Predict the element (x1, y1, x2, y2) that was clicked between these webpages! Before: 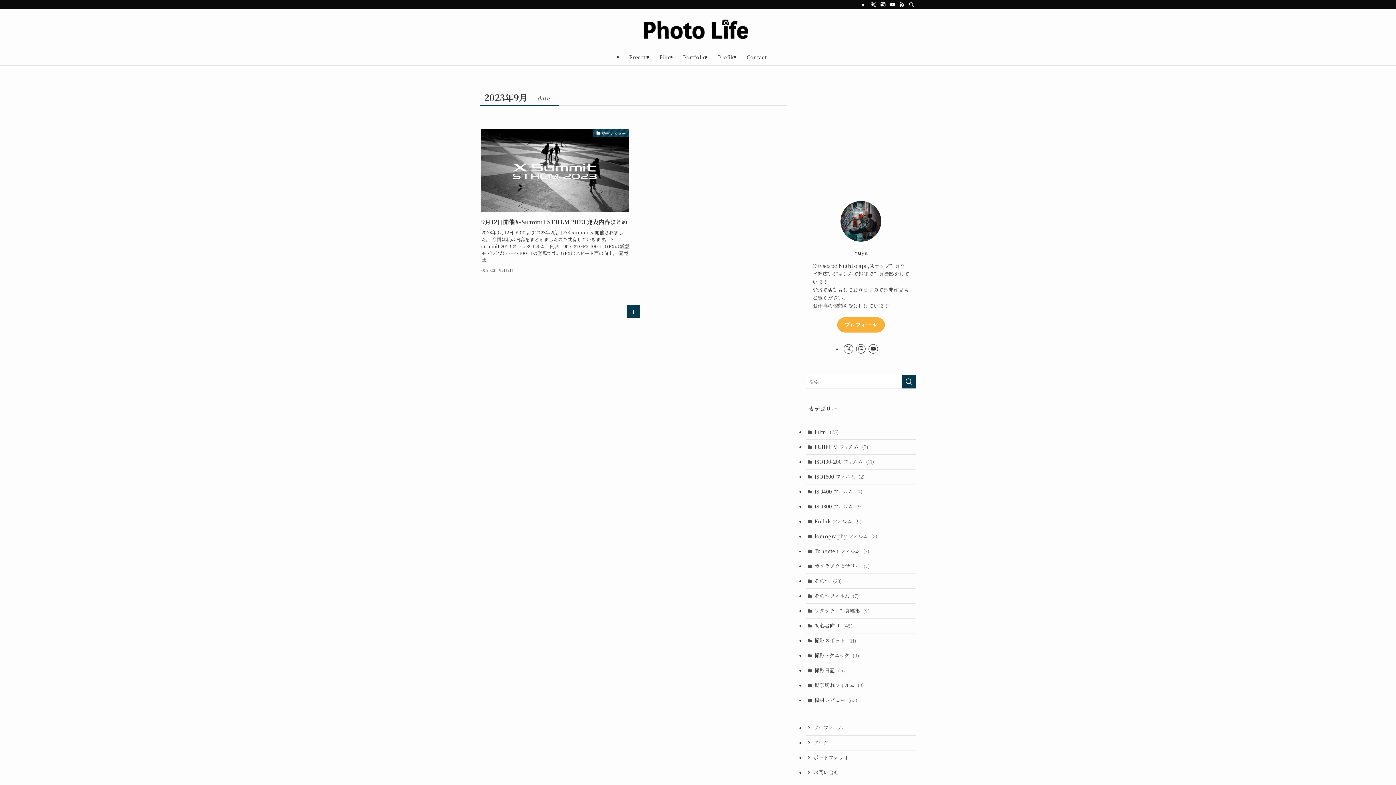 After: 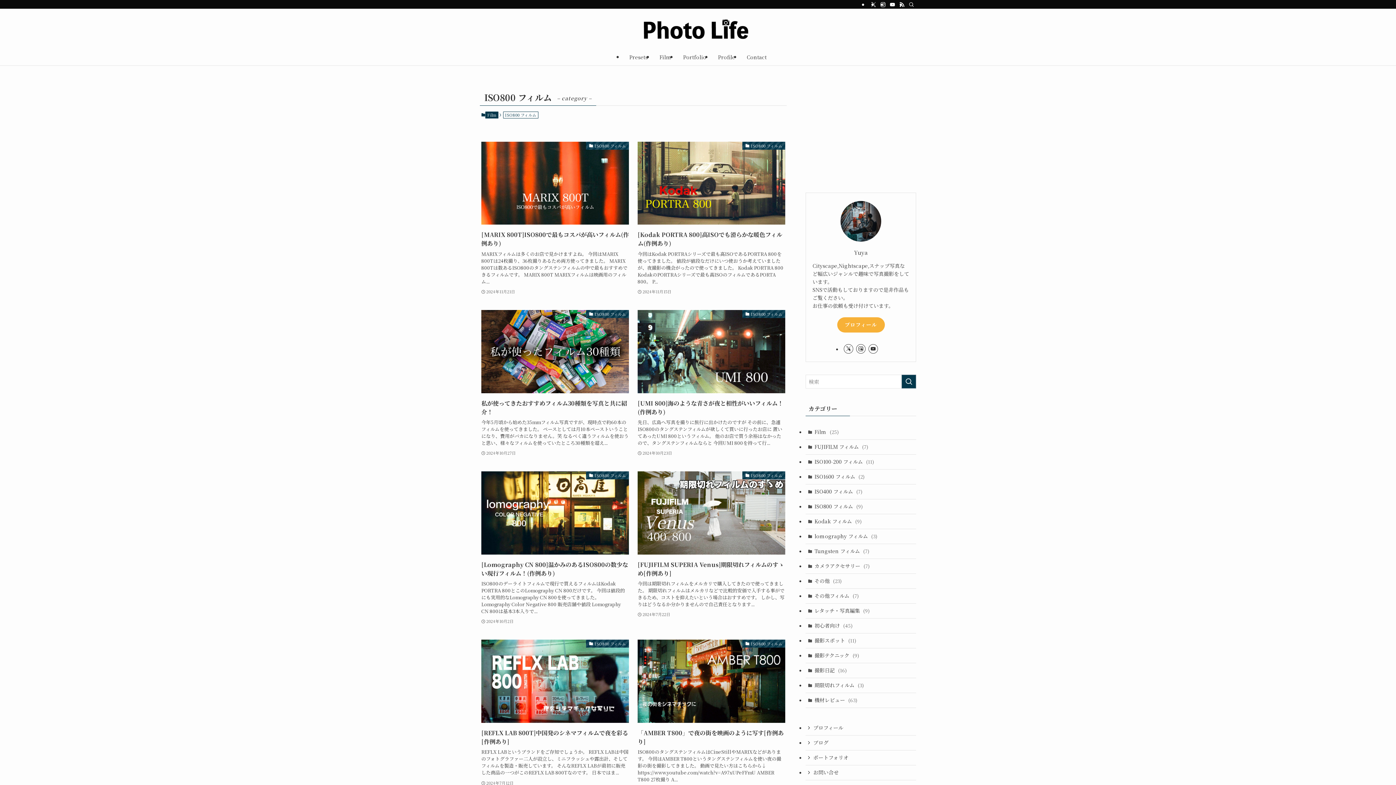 Action: label: ISO800 フィルム (9) bbox: (805, 499, 916, 514)